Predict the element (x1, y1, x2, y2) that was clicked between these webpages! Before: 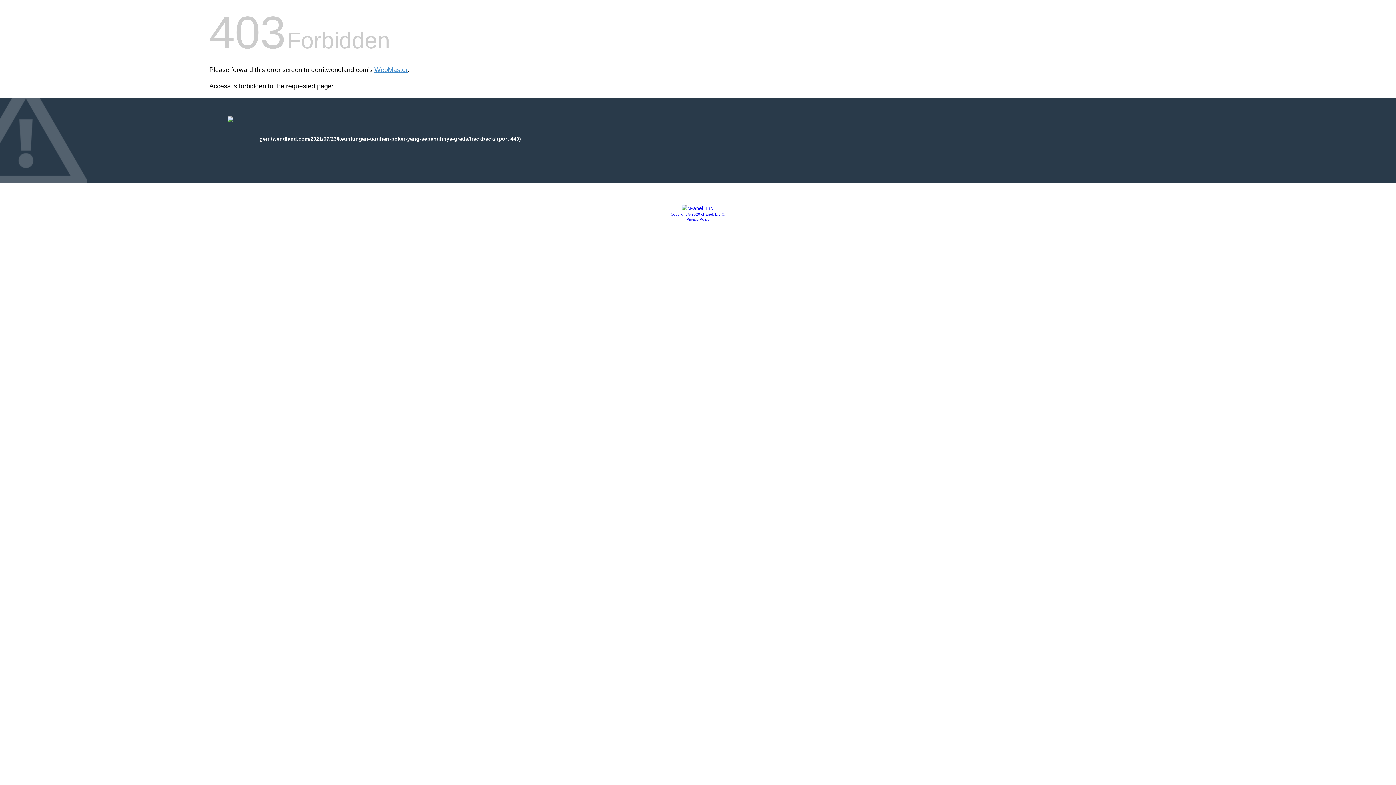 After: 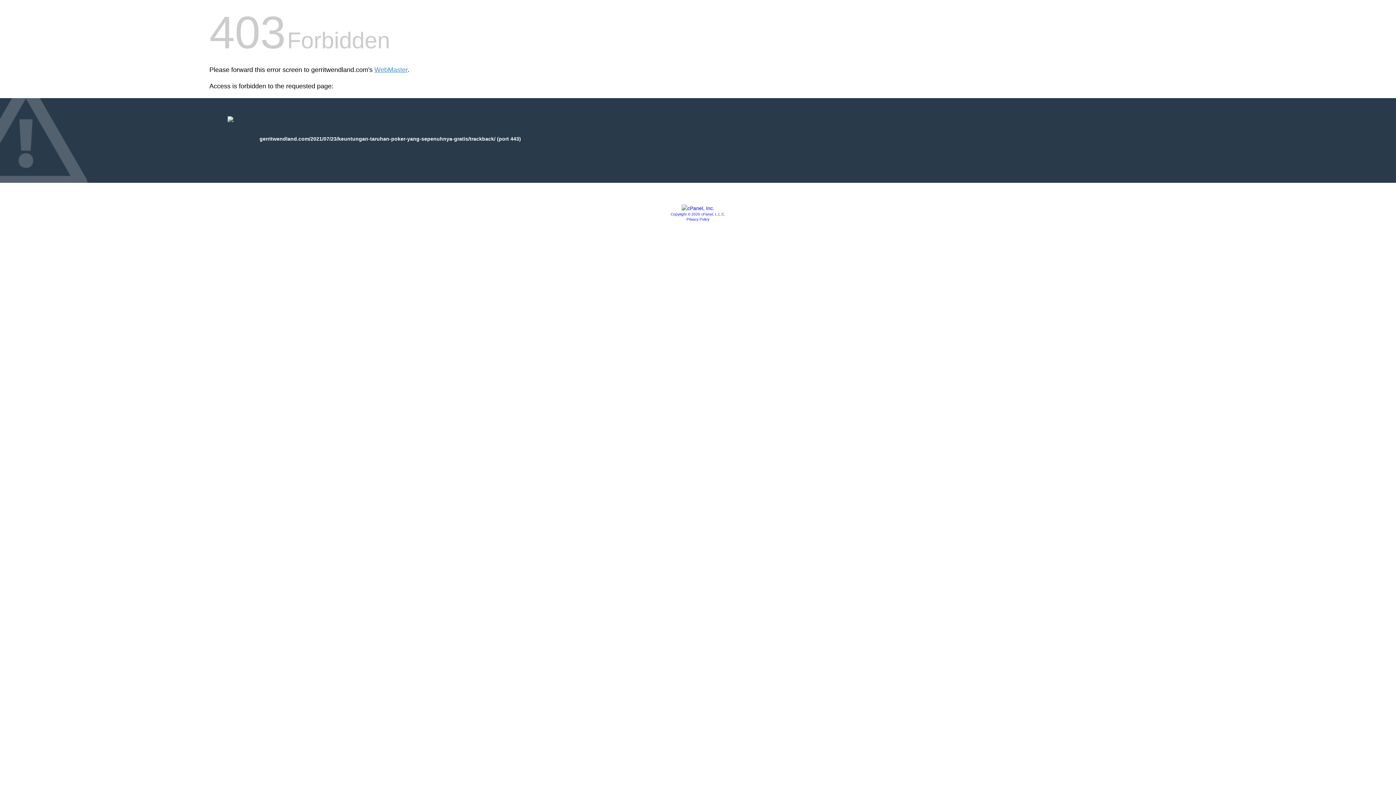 Action: label: Copyright © 2020 cPanel, L.L.C. bbox: (670, 212, 725, 216)